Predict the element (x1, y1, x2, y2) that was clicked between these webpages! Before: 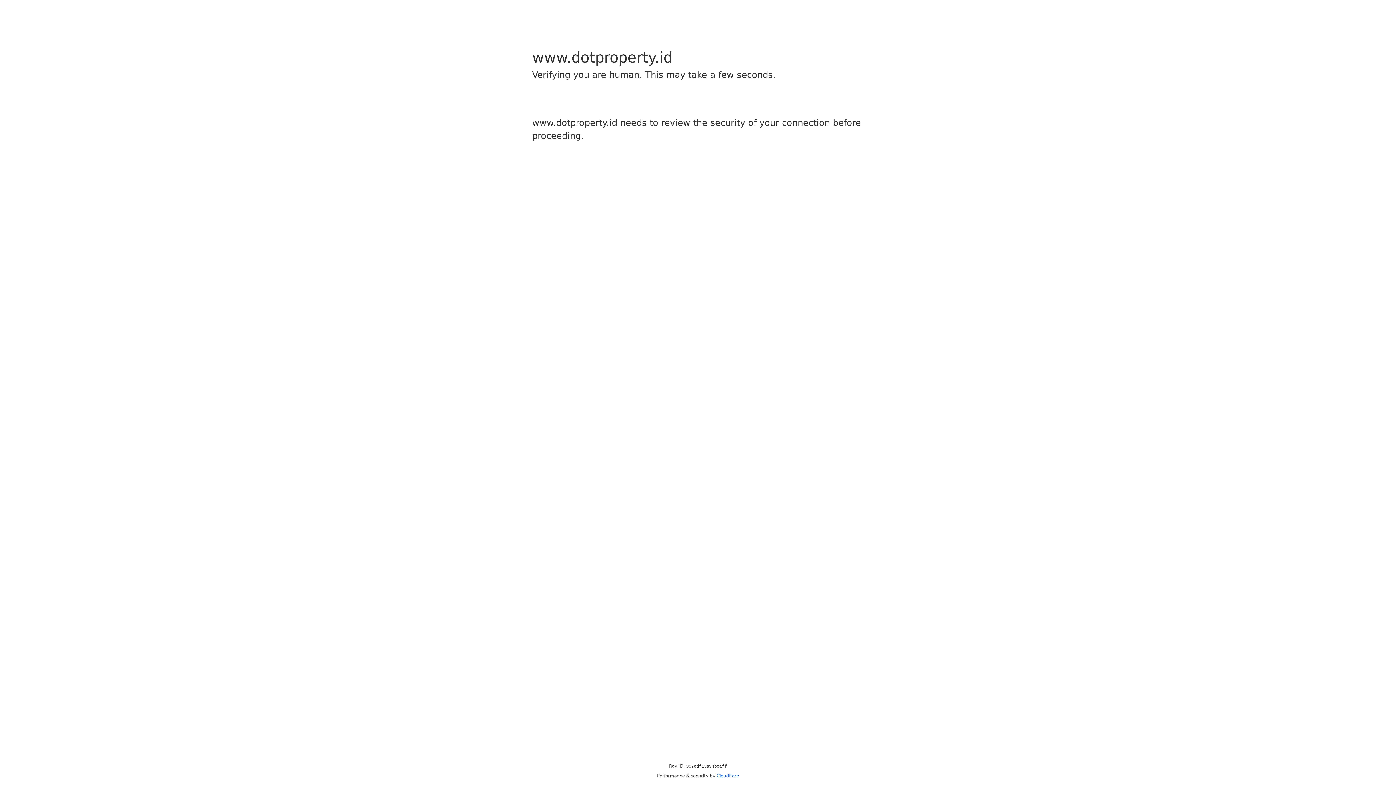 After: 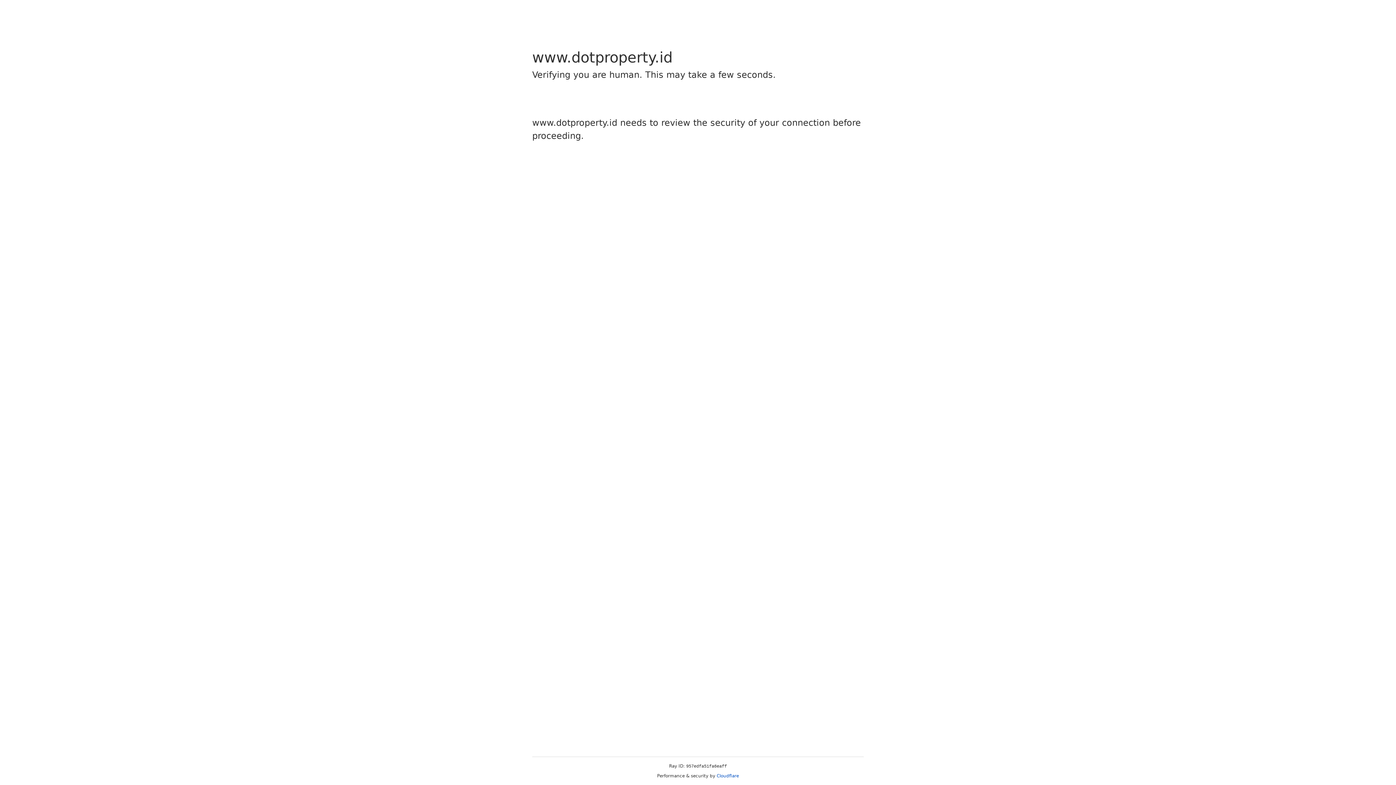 Action: label: Cloudflare bbox: (716, 773, 739, 778)